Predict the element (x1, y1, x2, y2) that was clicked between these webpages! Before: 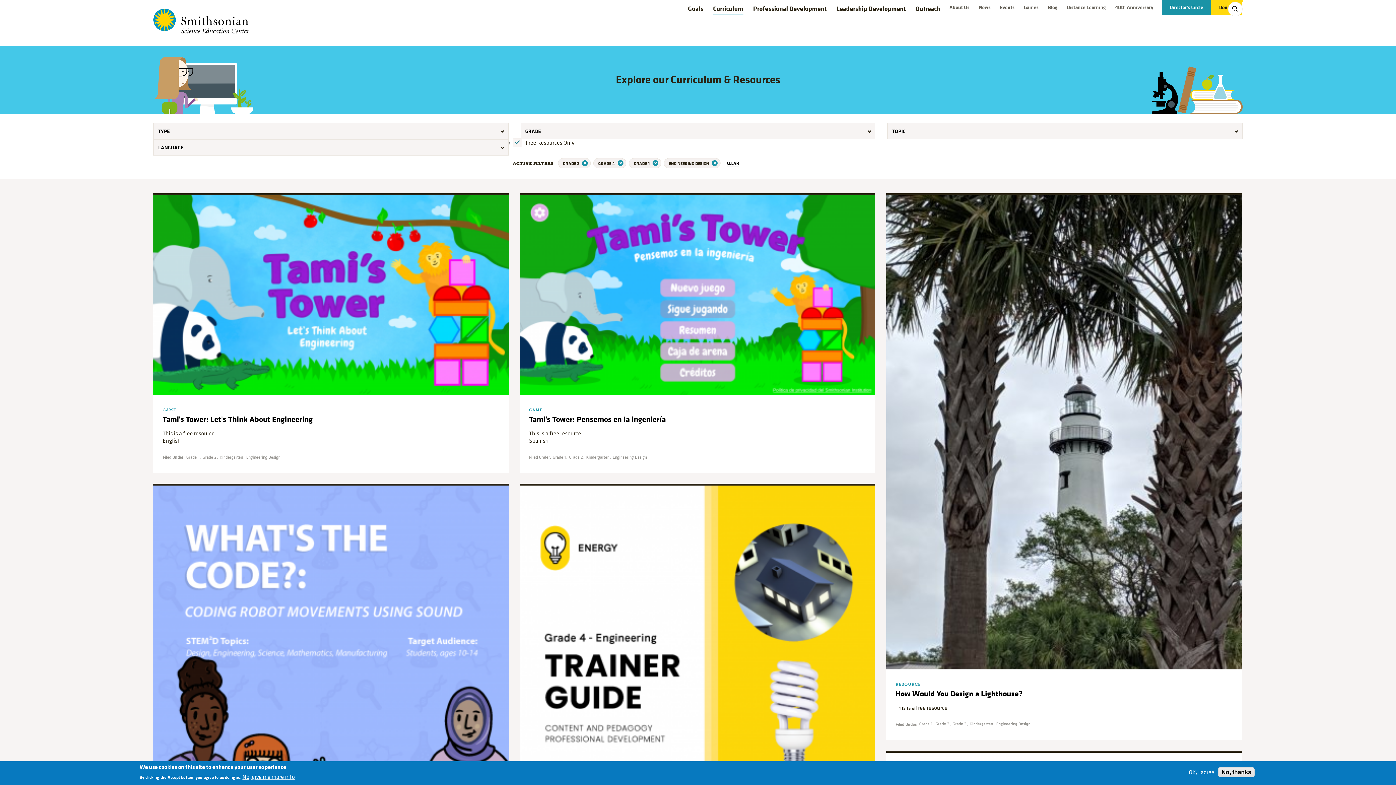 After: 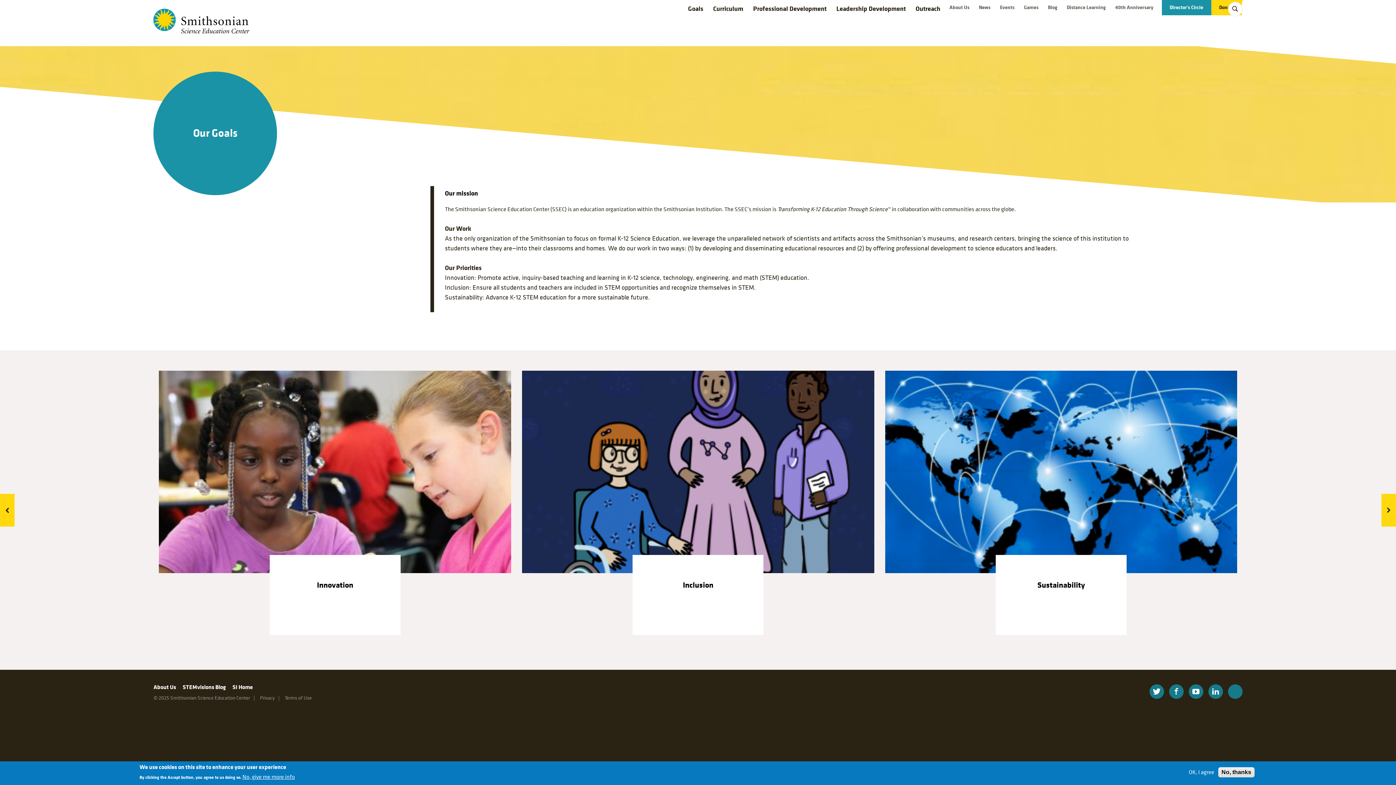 Action: bbox: (688, 4, 703, 13) label: Goals